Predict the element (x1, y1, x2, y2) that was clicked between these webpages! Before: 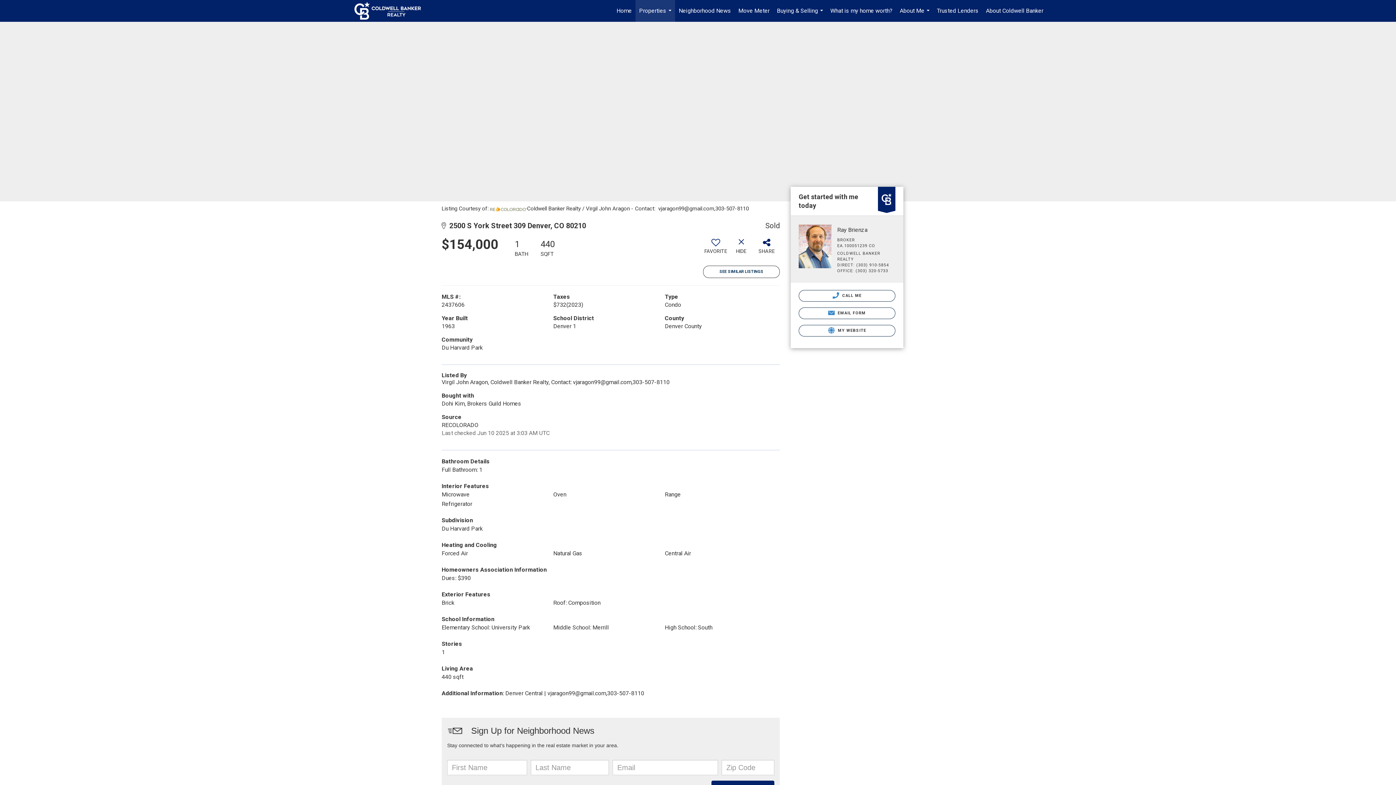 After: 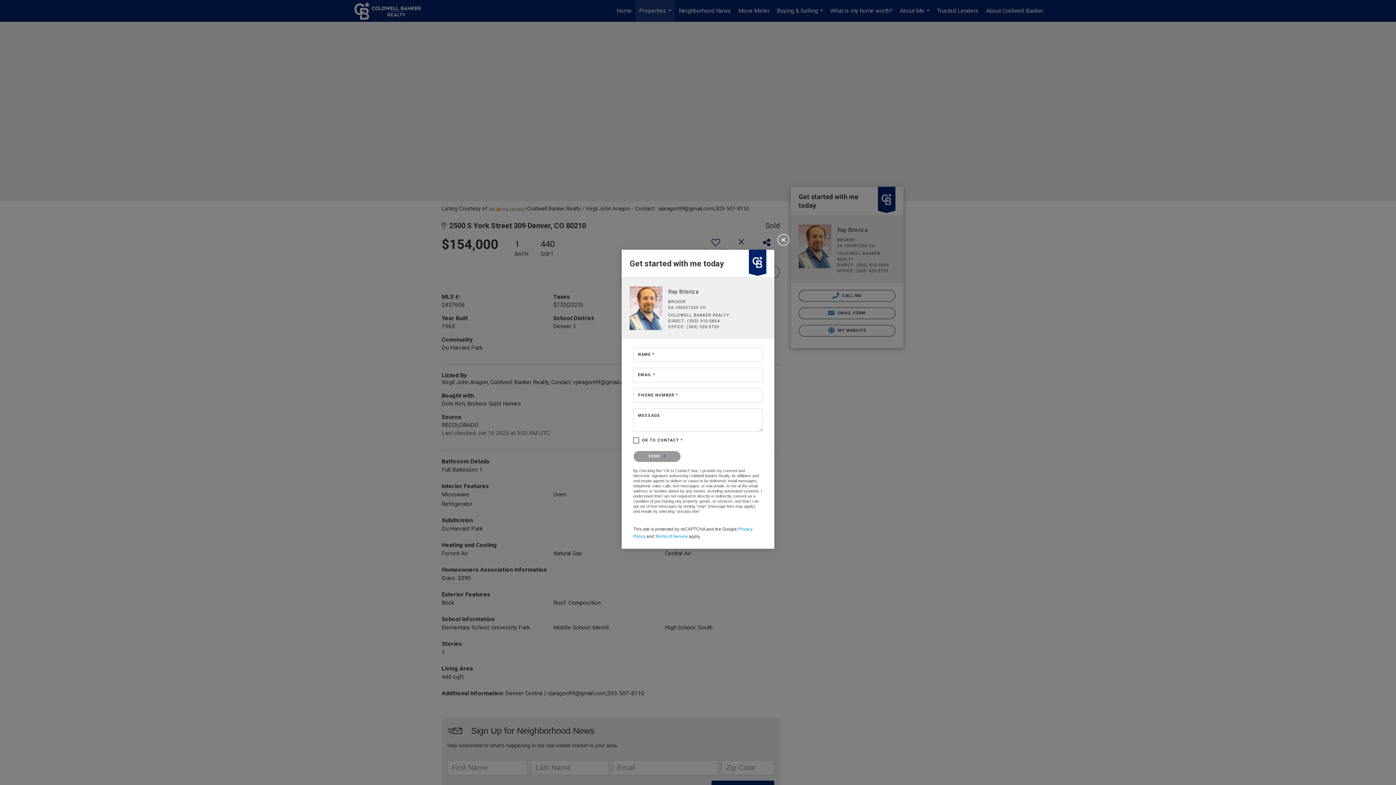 Action: label:  EMAIL FORM bbox: (798, 307, 895, 319)